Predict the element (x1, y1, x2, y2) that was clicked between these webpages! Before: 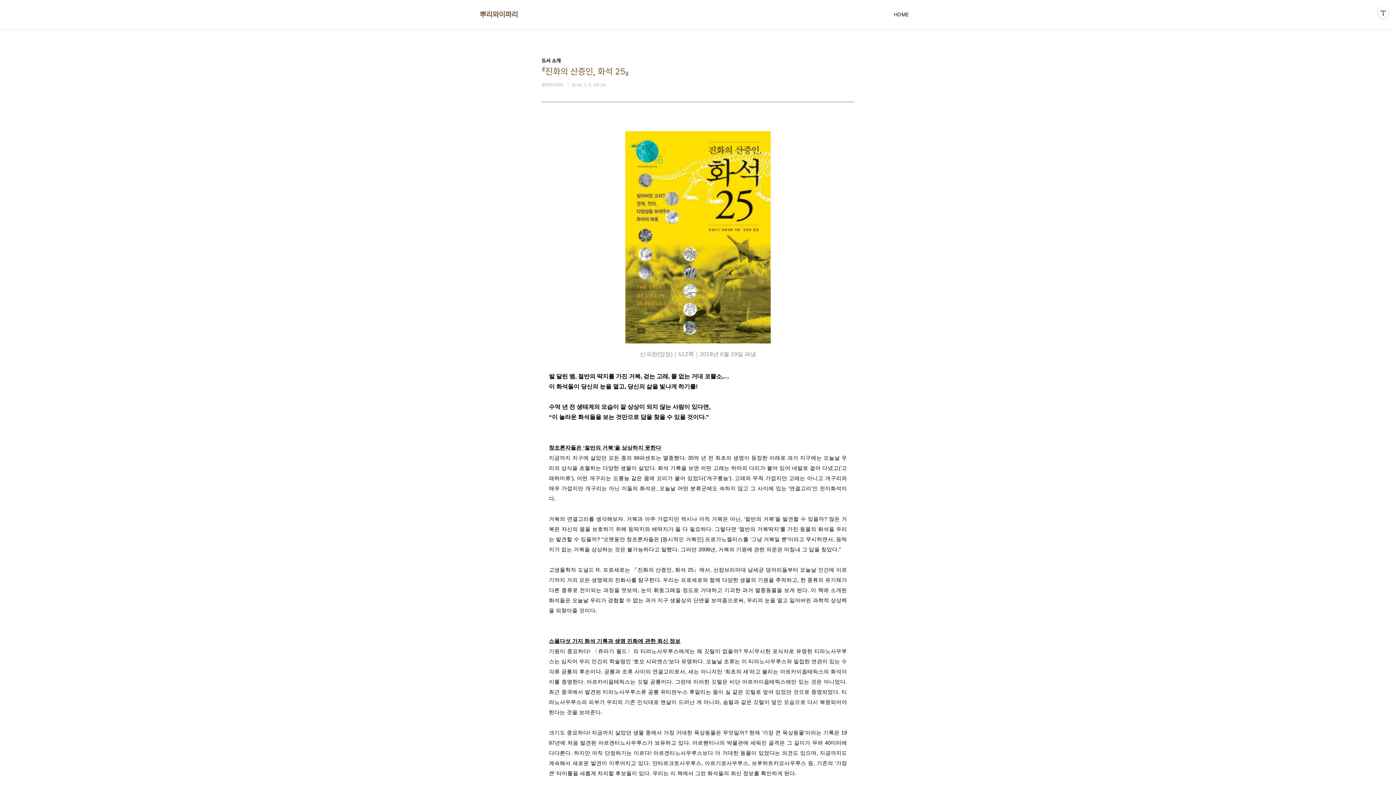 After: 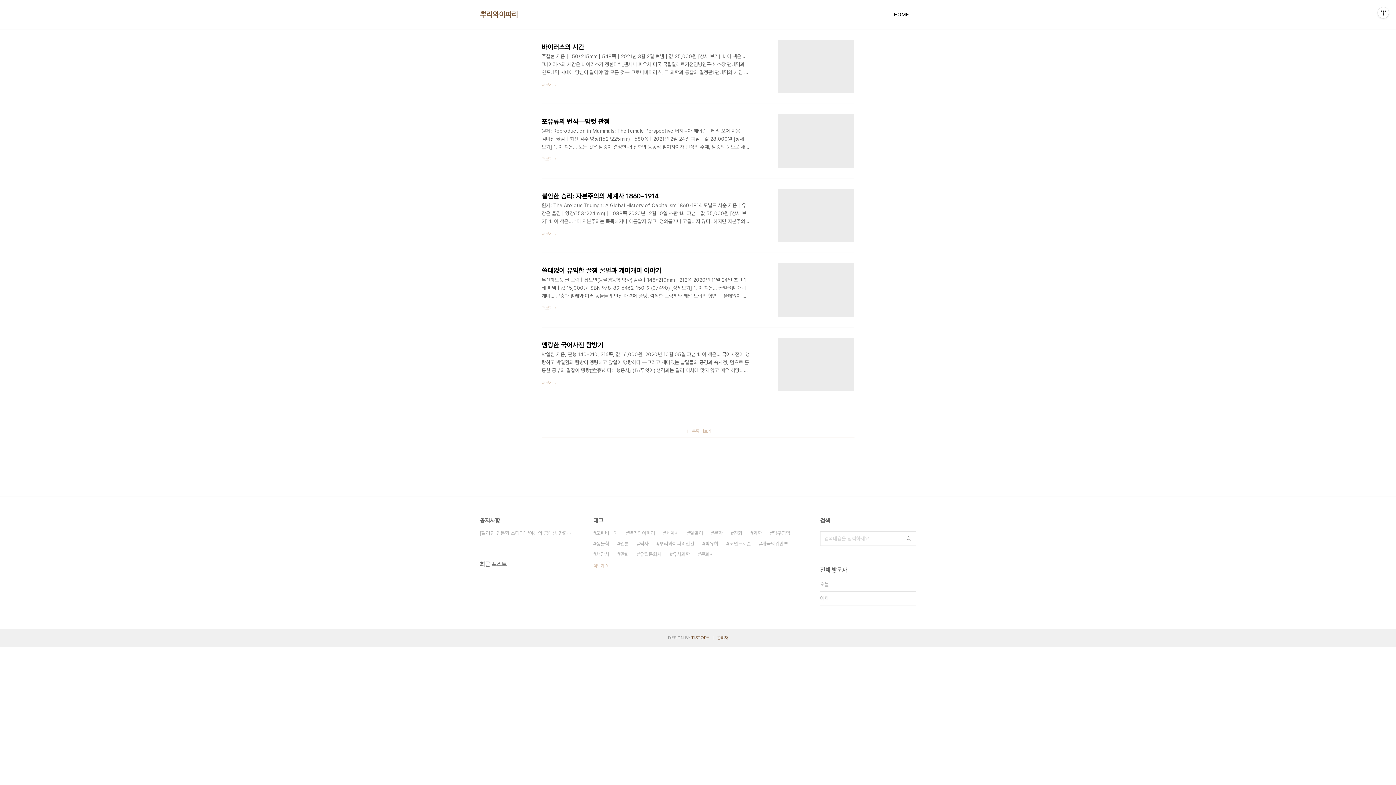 Action: label: HOME bbox: (892, 9, 910, 19)